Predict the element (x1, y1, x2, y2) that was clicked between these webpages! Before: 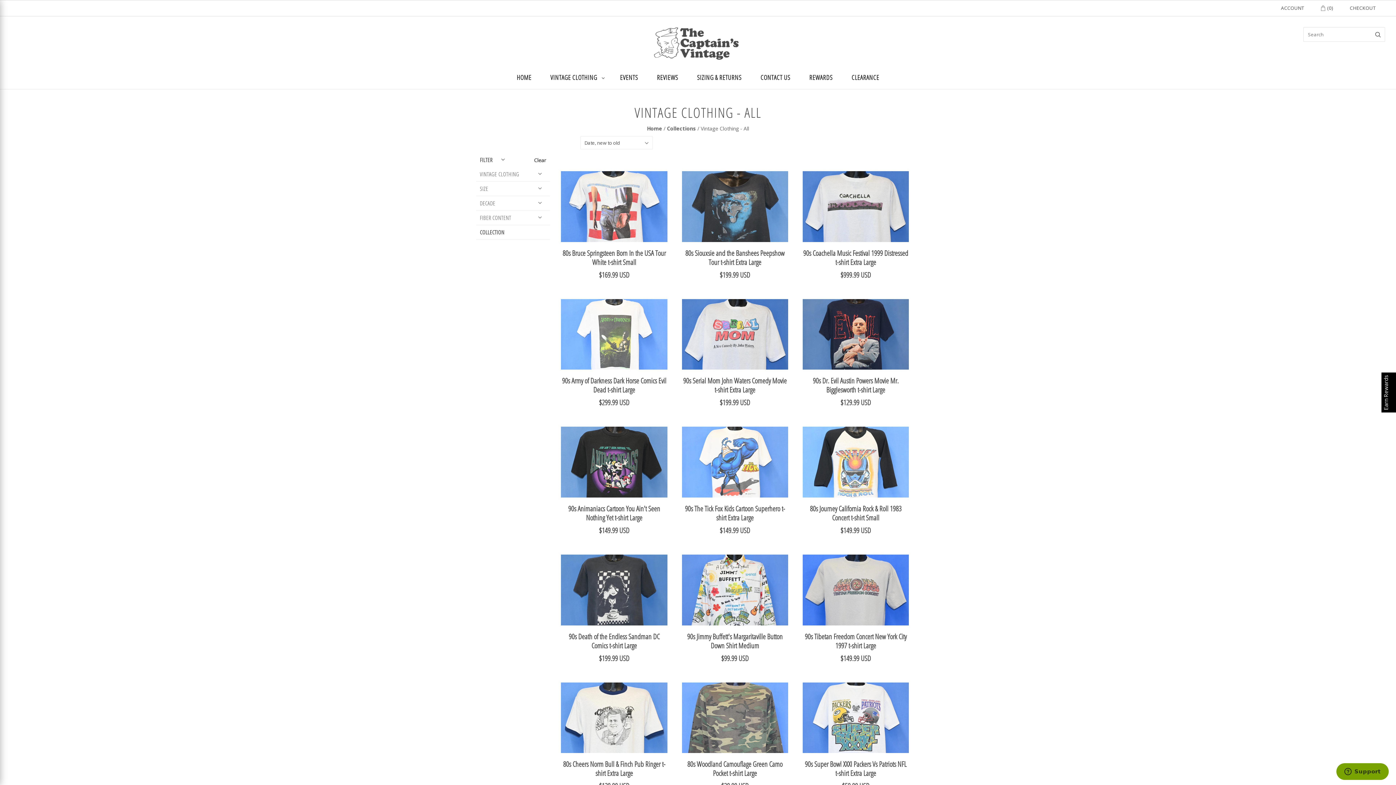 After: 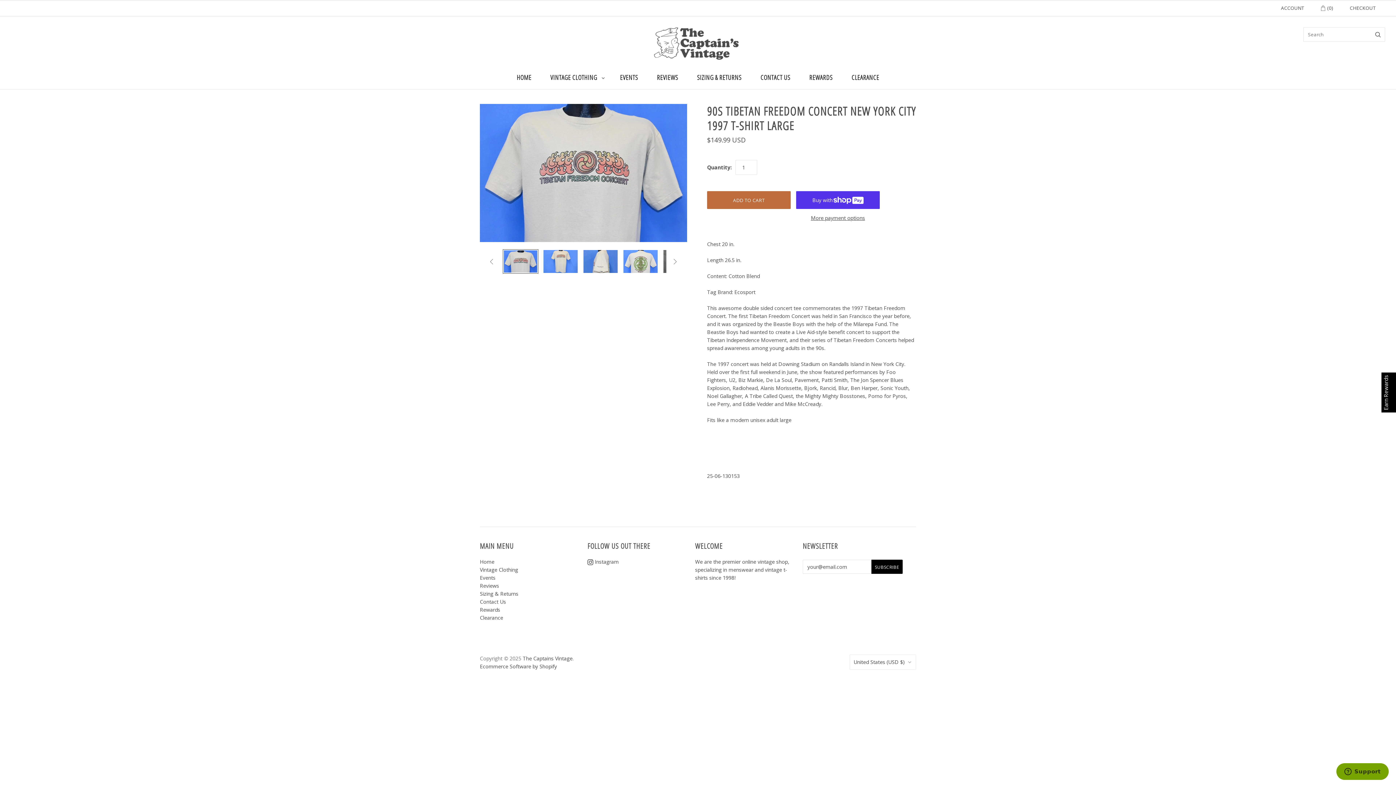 Action: bbox: (802, 554, 909, 625) label: 90s Tibetan Freedom Concert New York City 1997 t-shirt Large